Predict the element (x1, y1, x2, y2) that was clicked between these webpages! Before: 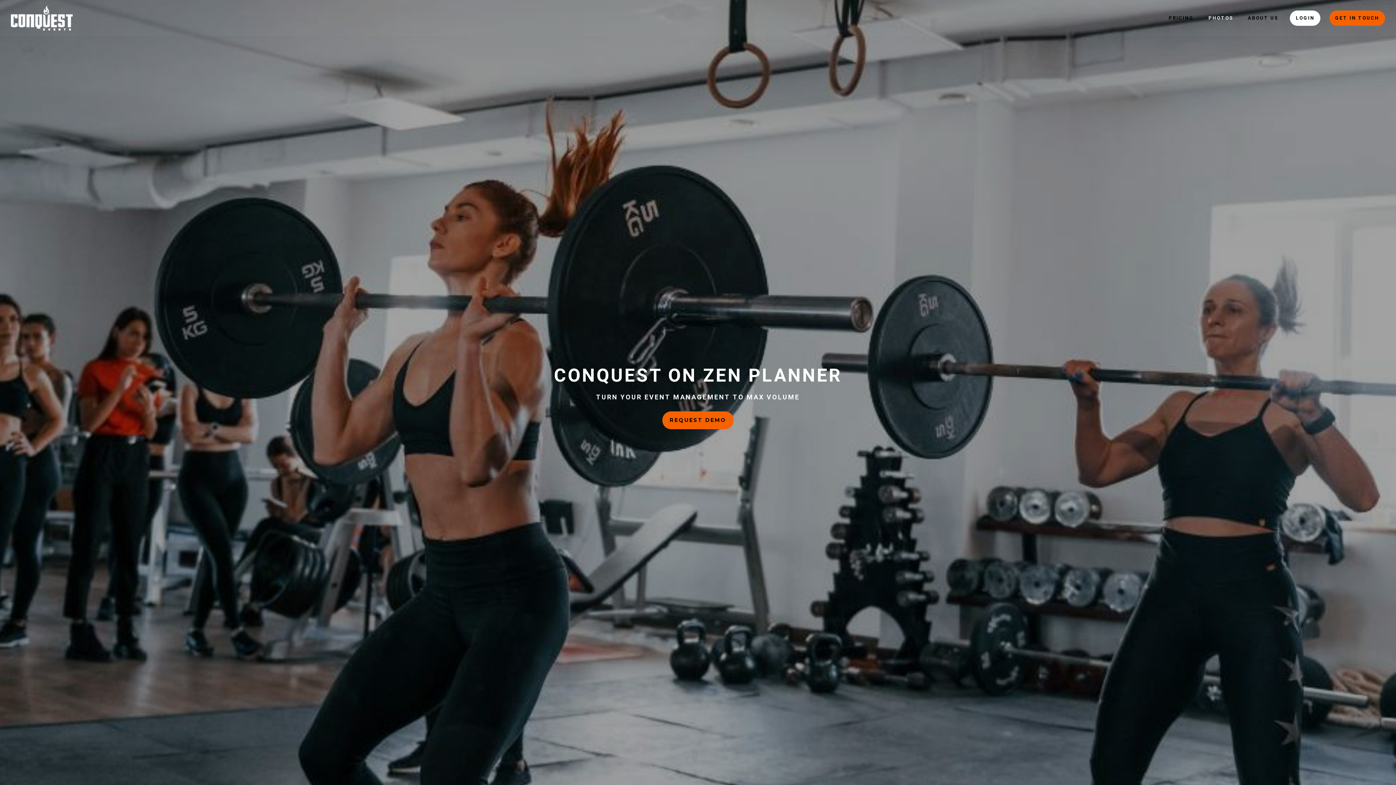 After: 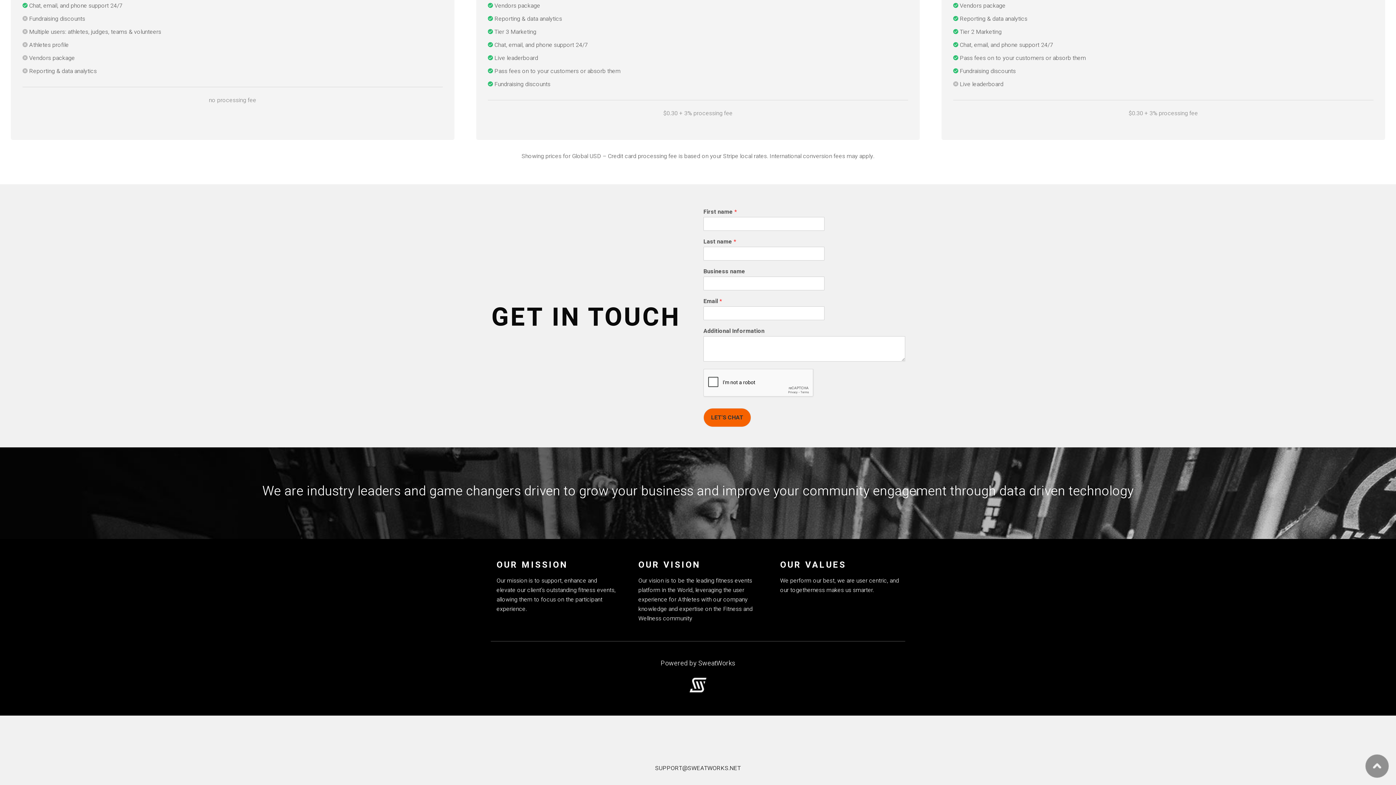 Action: bbox: (1332, 11, 1382, 24) label: GET IN TOUCH